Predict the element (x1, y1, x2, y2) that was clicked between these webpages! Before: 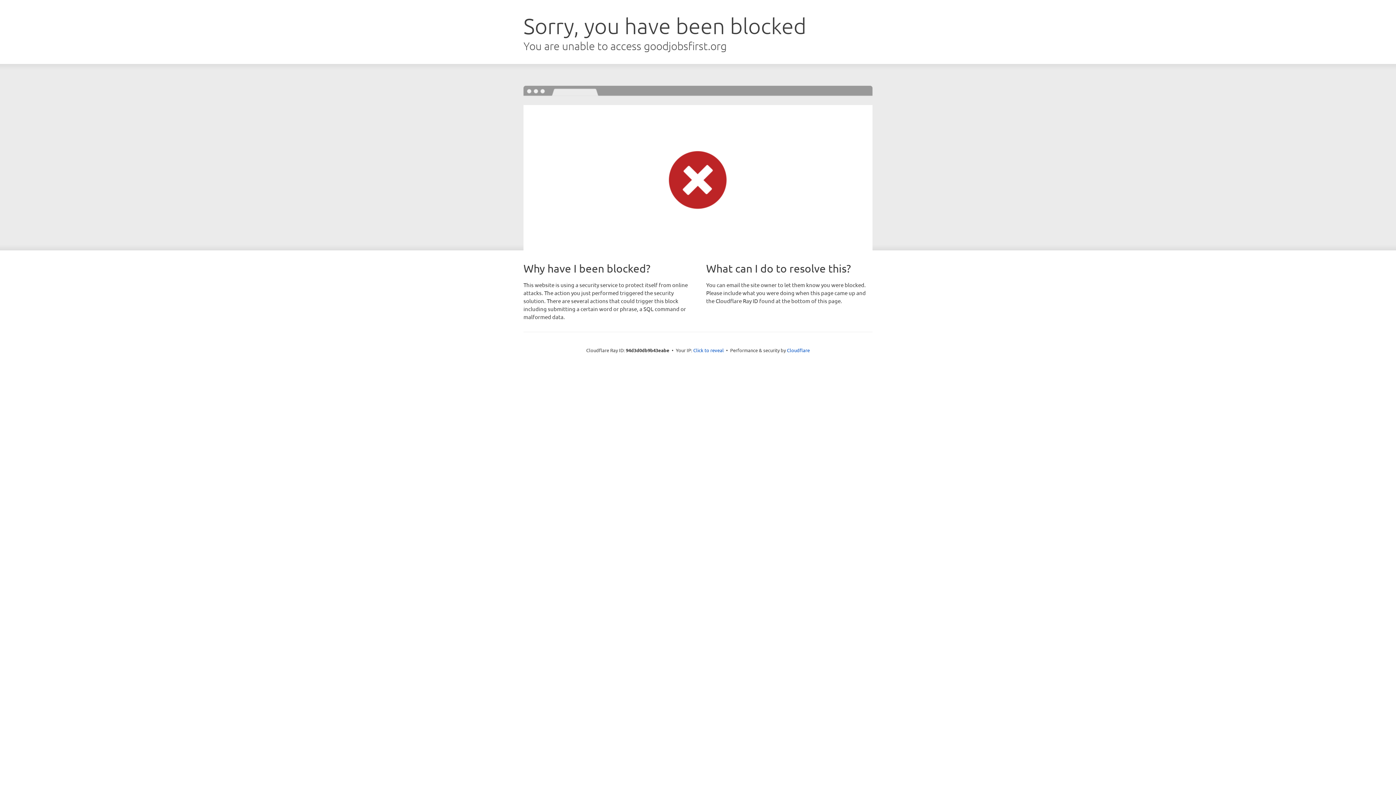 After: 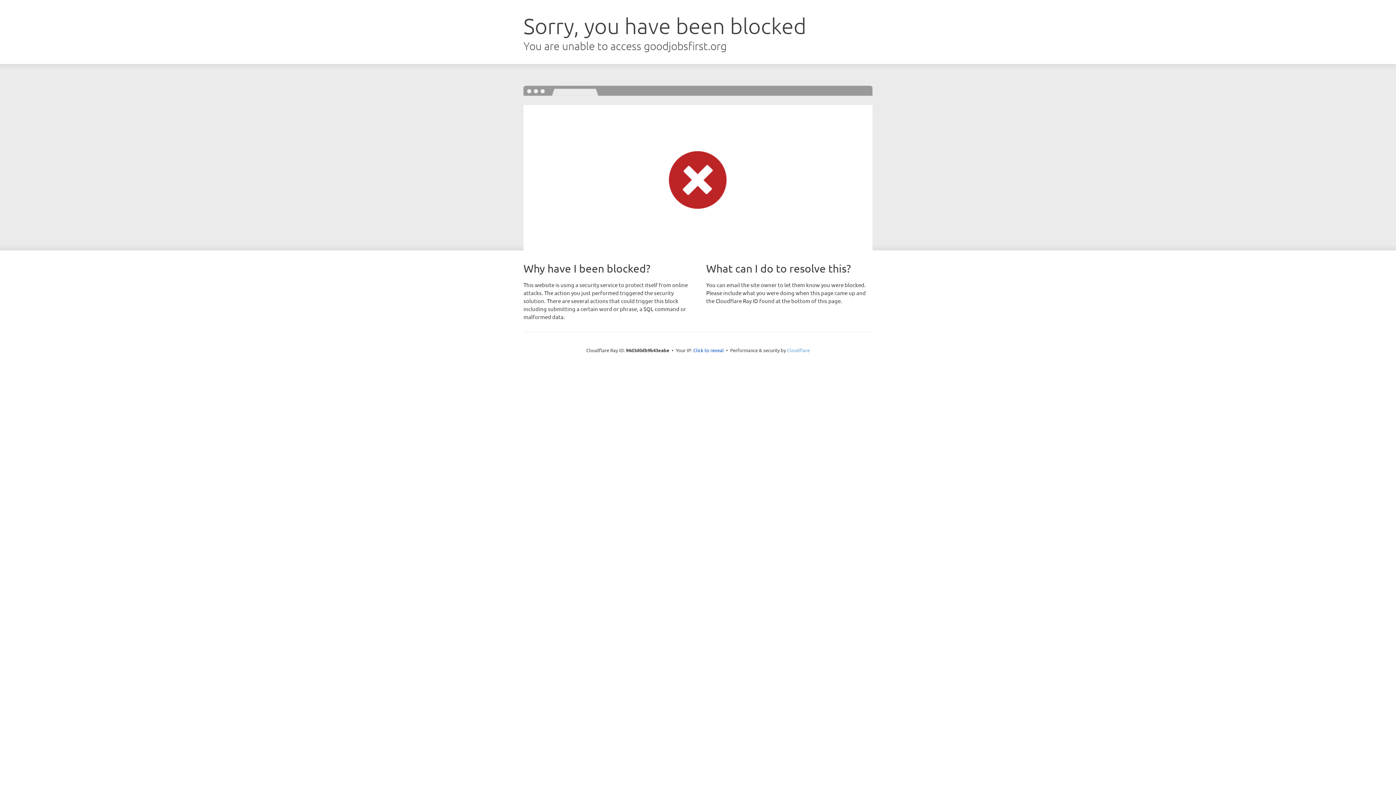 Action: bbox: (787, 347, 810, 353) label: Cloudflare